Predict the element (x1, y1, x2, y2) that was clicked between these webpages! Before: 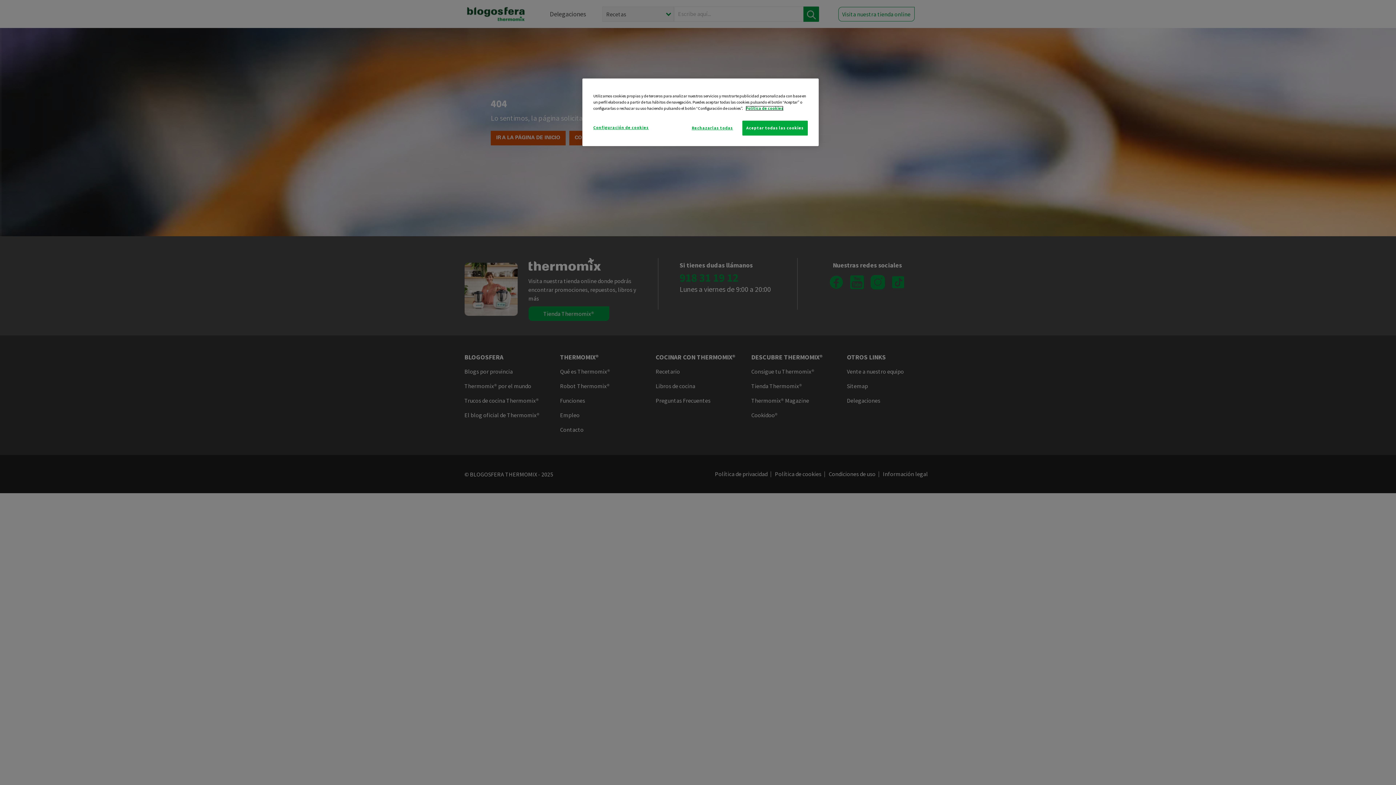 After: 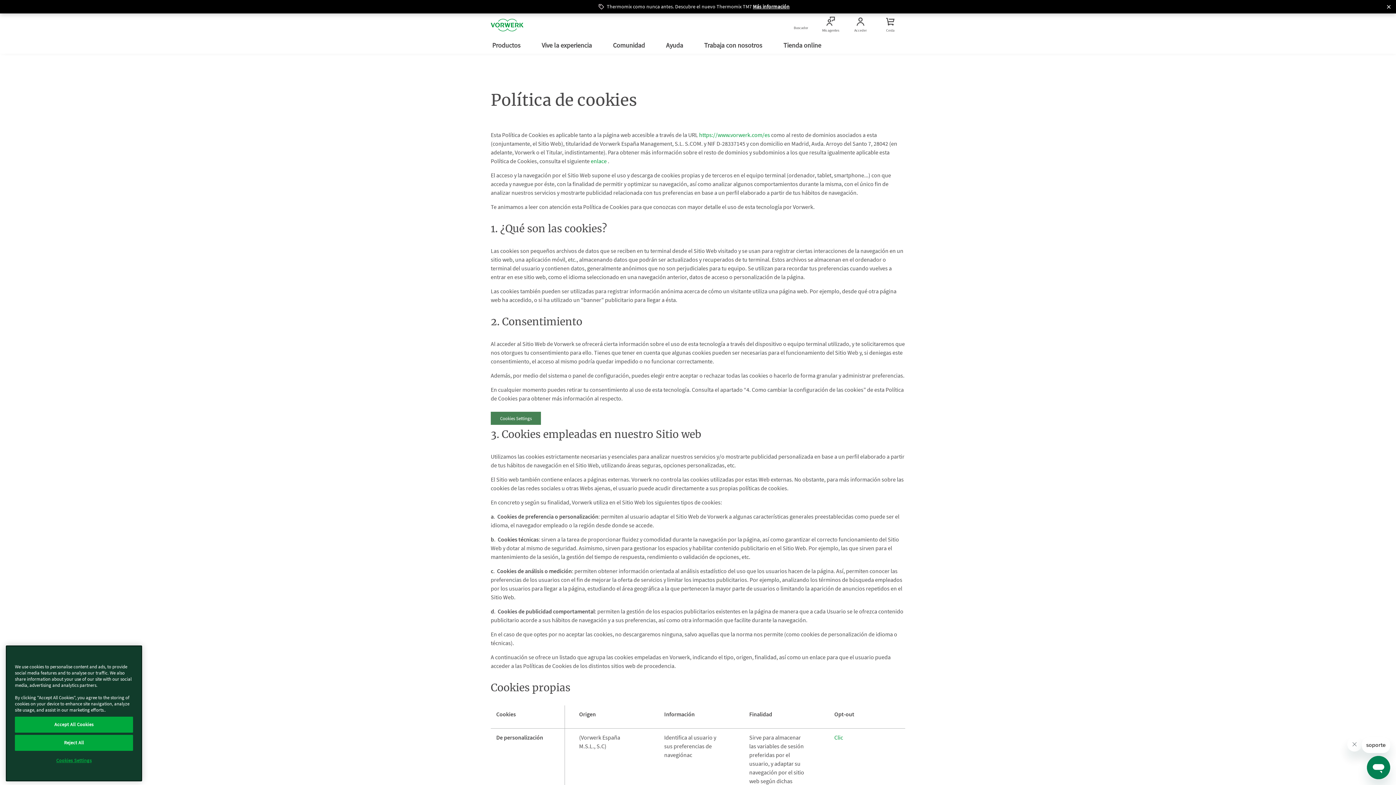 Action: bbox: (745, 105, 783, 110) label: Más información sobre su privacidad